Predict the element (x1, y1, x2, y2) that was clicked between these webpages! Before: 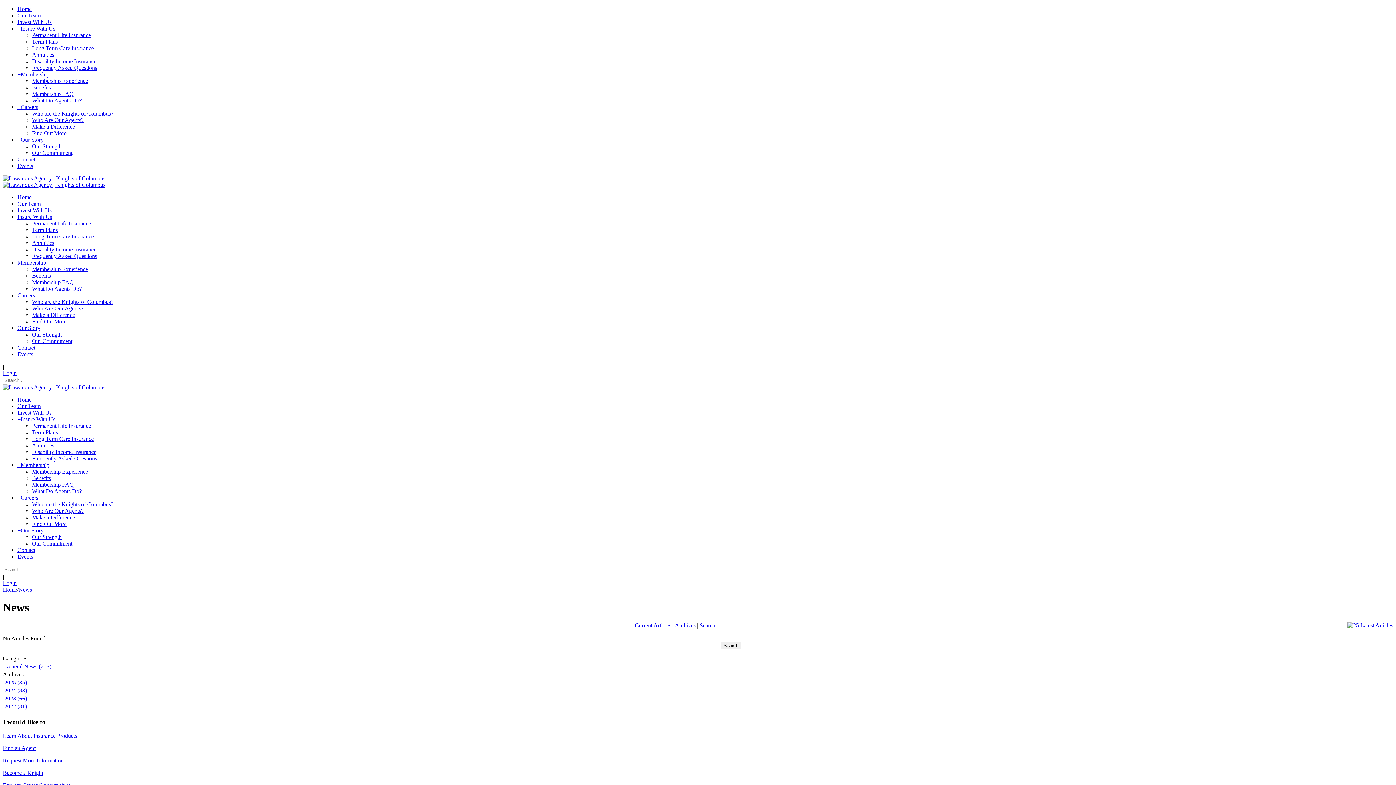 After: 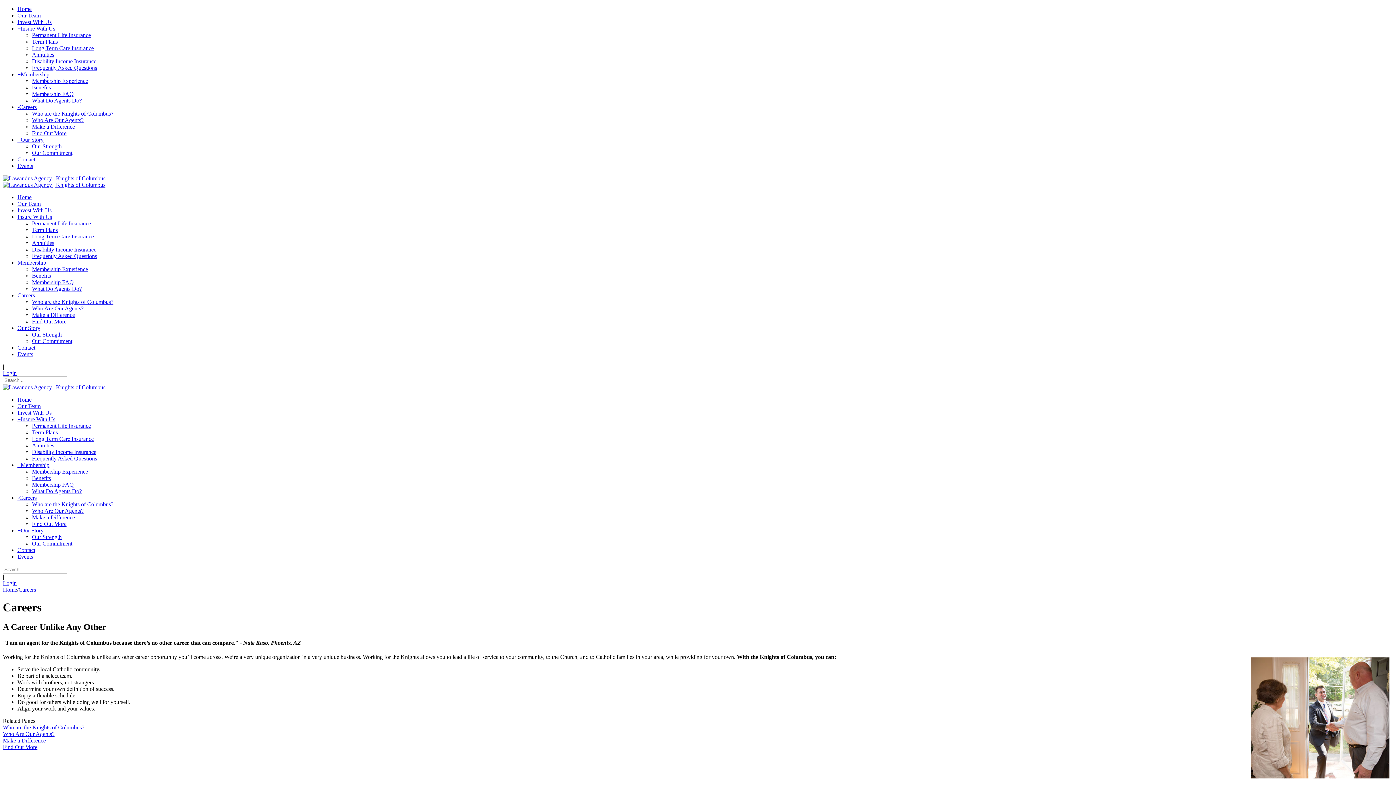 Action: bbox: (17, 292, 34, 298) label: Careers